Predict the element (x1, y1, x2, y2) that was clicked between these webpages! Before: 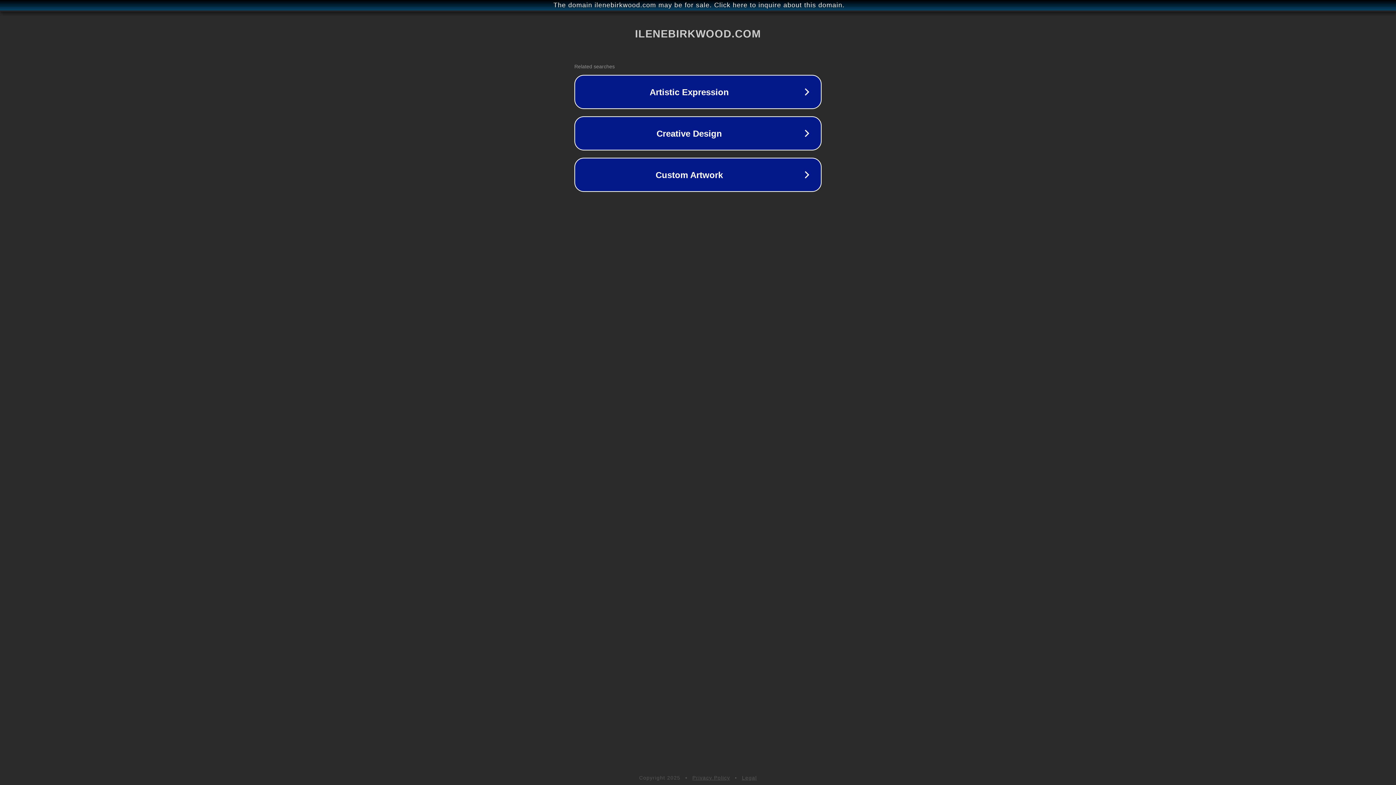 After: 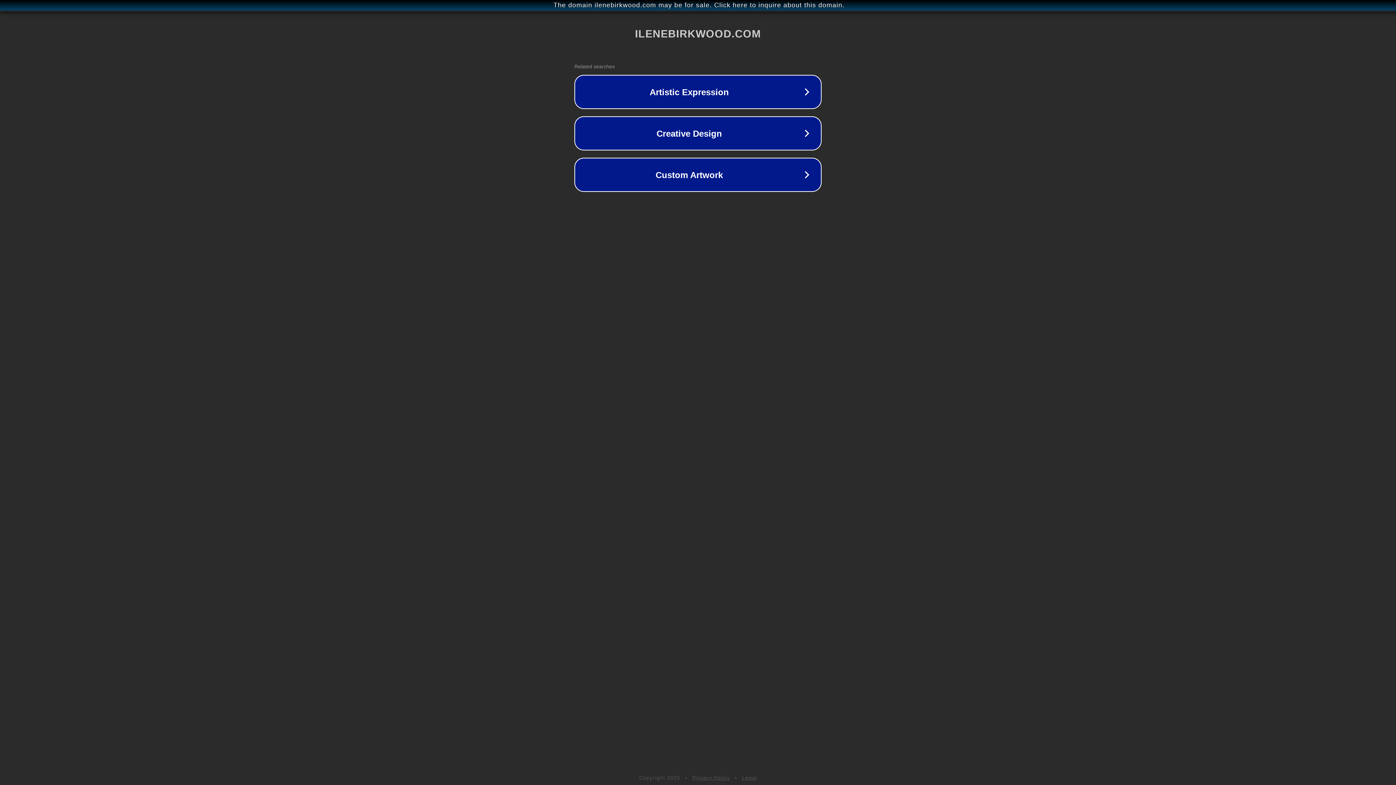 Action: label: Privacy Policy bbox: (692, 775, 730, 781)